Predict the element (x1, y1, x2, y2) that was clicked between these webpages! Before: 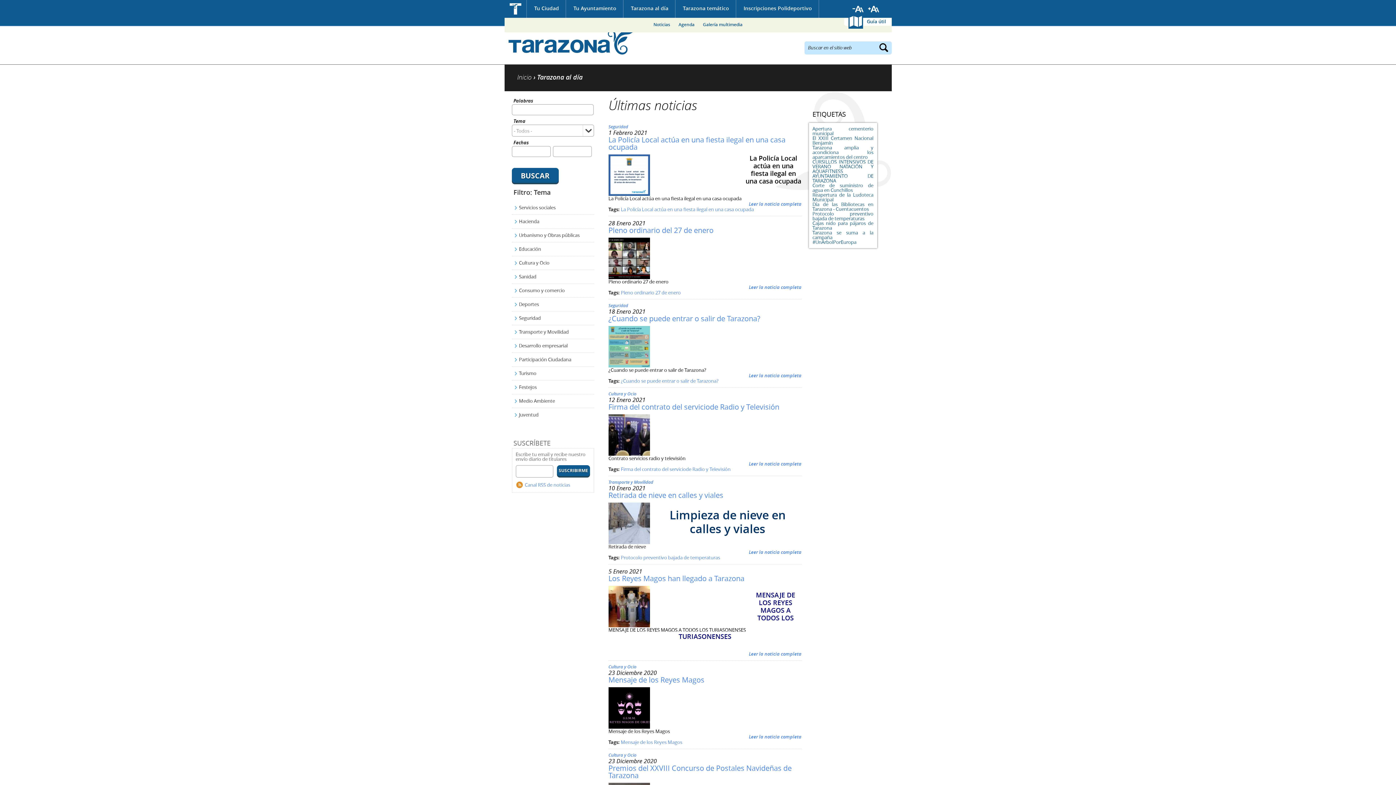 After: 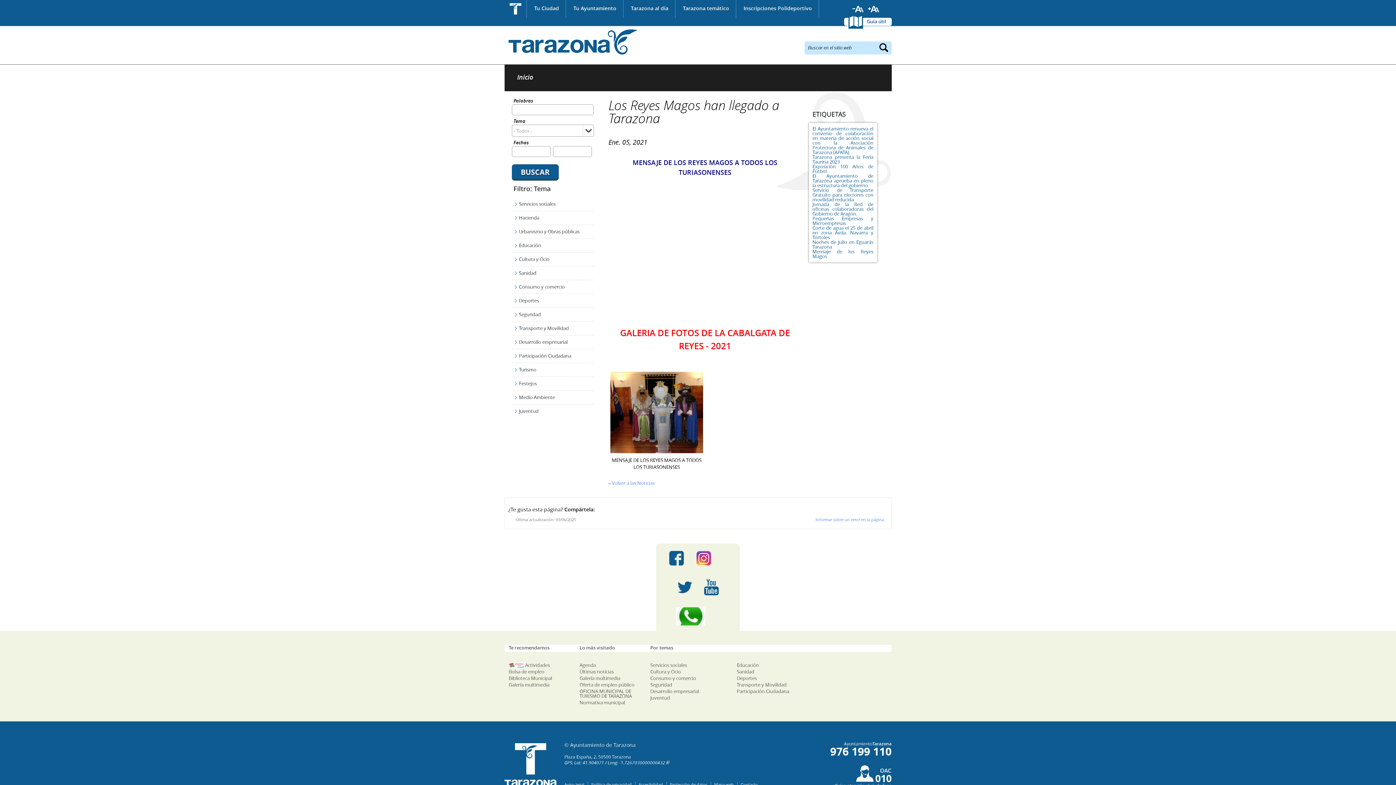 Action: label: Los Reyes Magos han llegado a Tarazona bbox: (608, 573, 744, 583)